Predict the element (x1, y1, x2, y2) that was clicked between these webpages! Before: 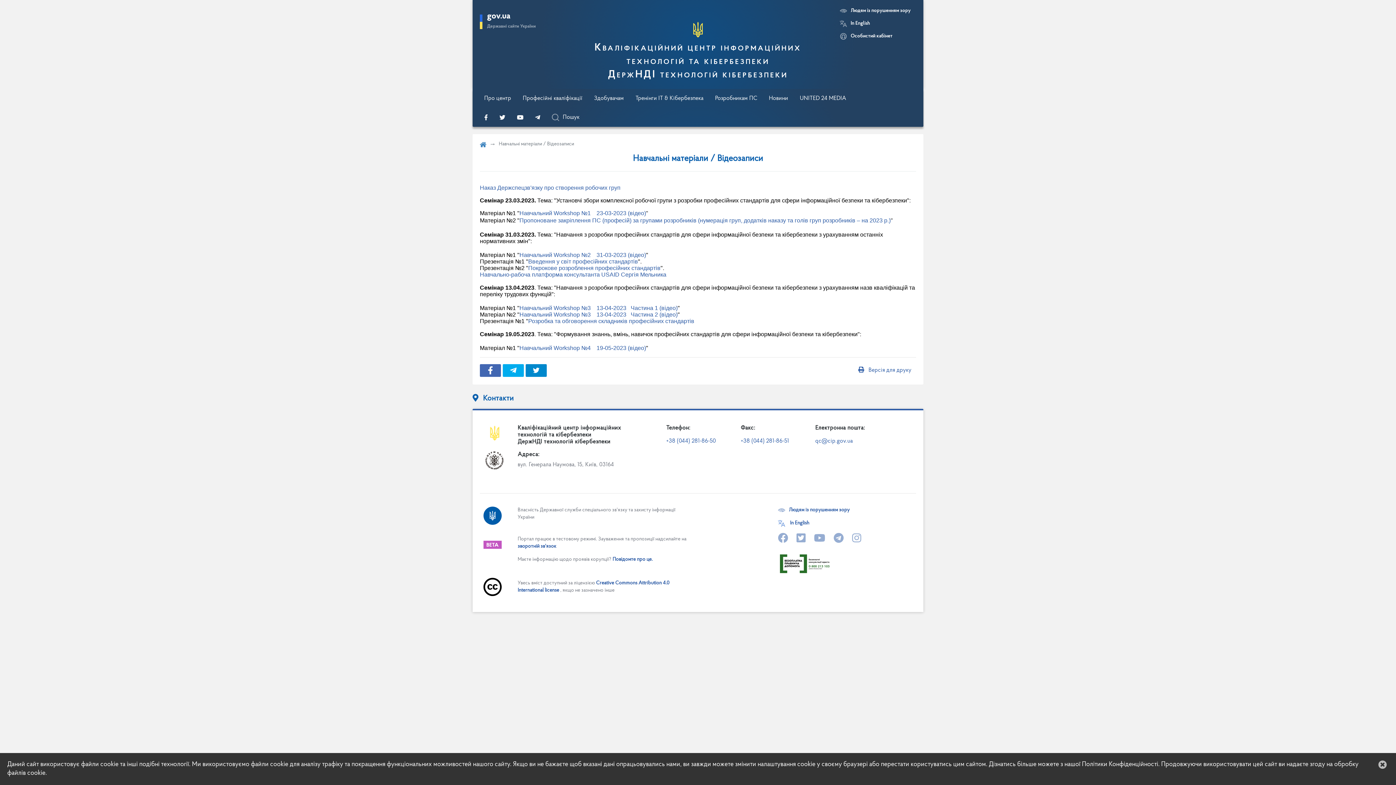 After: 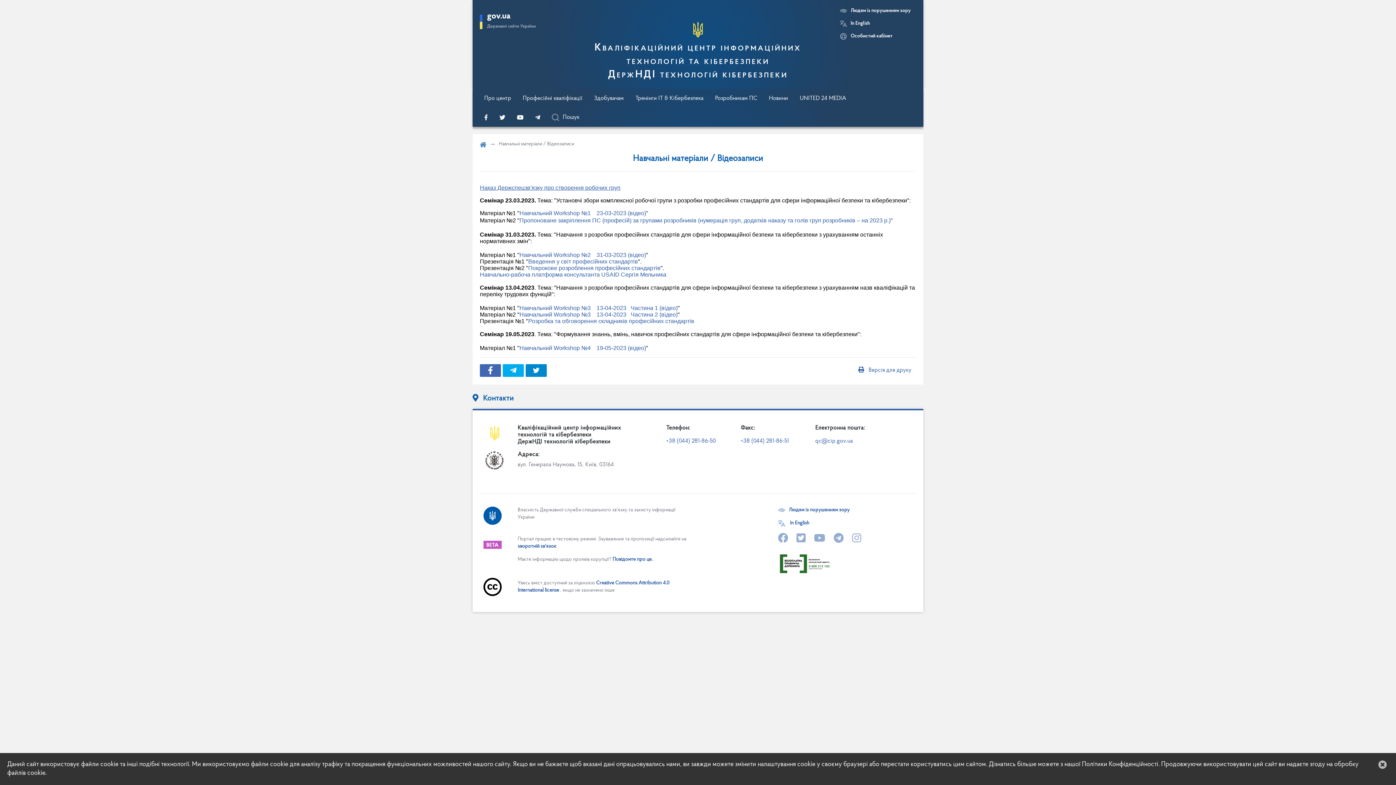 Action: bbox: (480, 185, 620, 191) label: Наказ Держспецзв'язку про створення робочих груп